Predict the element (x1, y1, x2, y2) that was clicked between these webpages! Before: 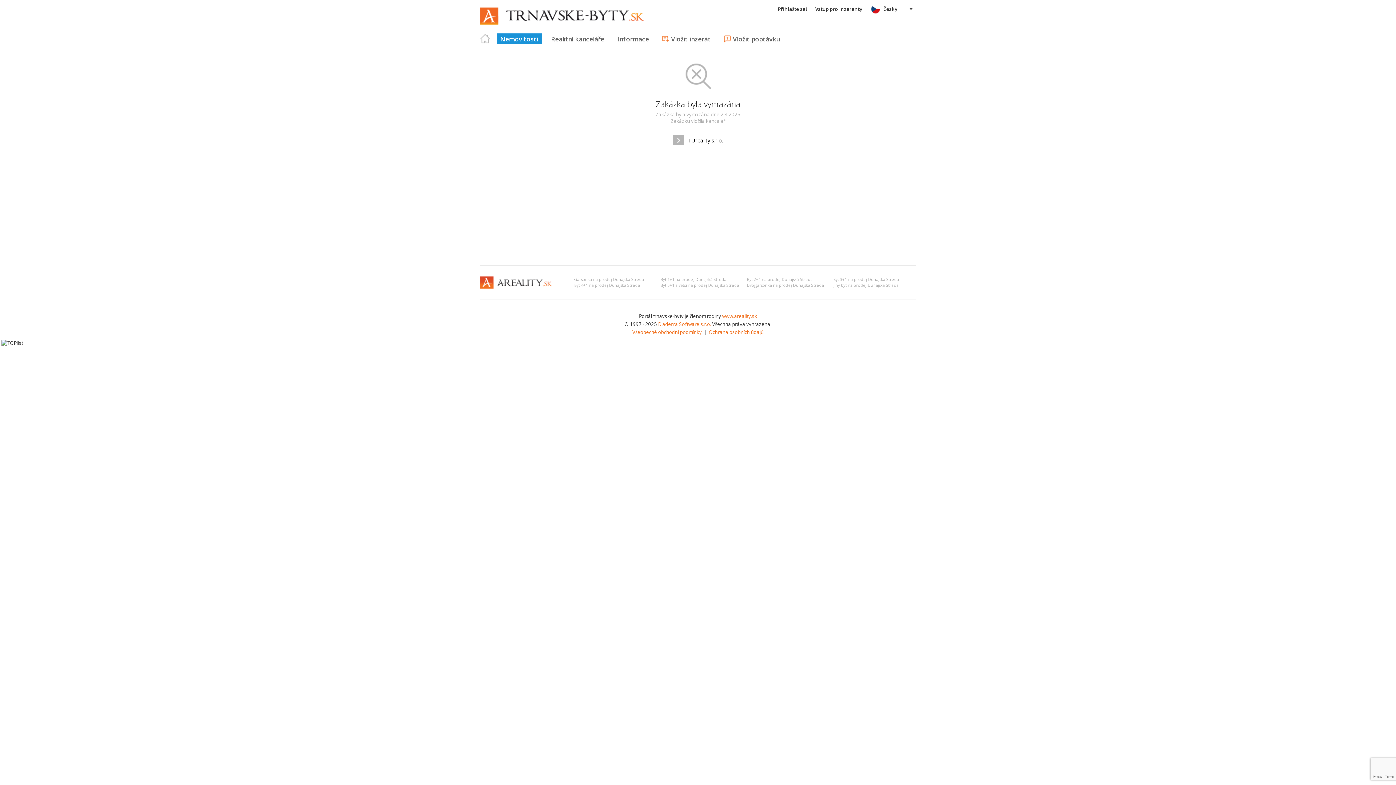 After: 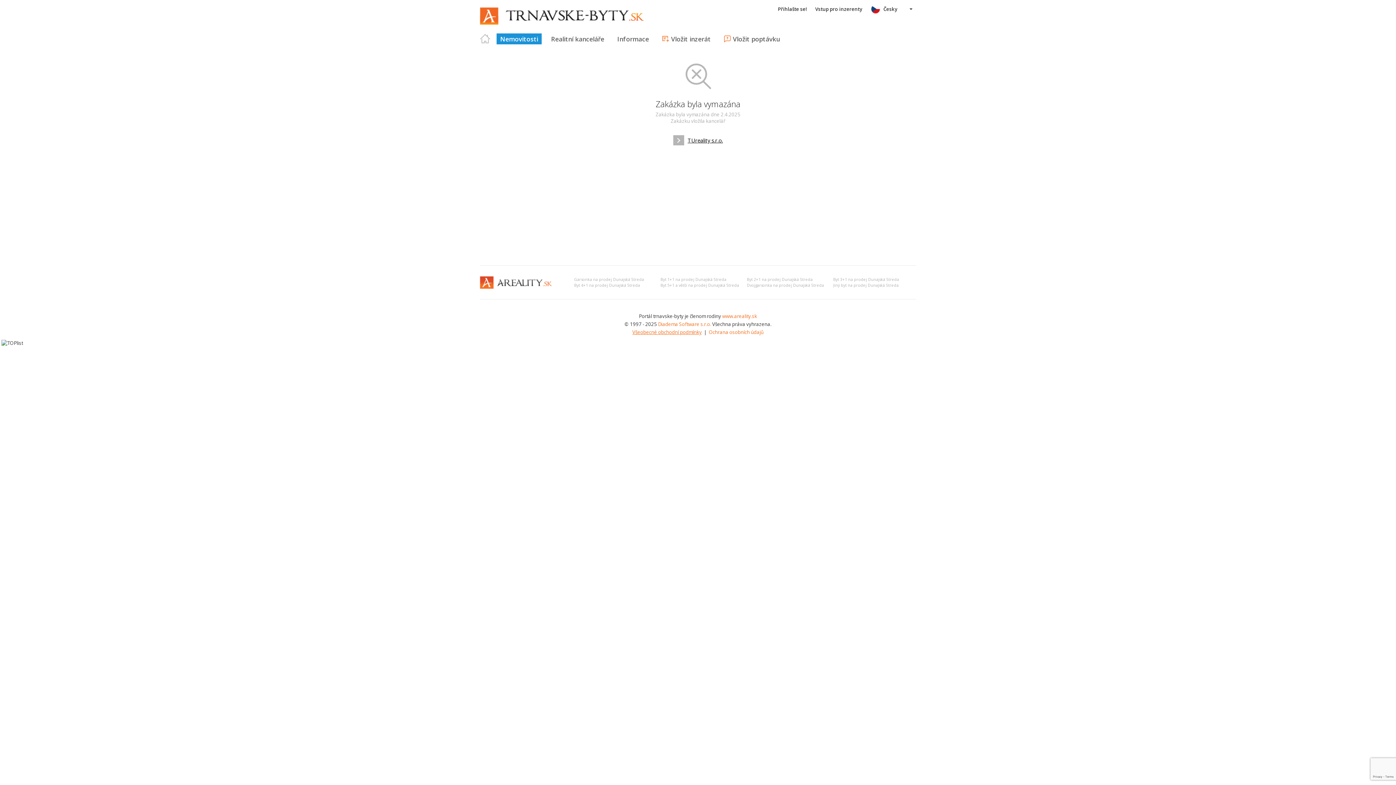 Action: label: Všeobecné obchodní podmínky bbox: (632, 329, 702, 335)